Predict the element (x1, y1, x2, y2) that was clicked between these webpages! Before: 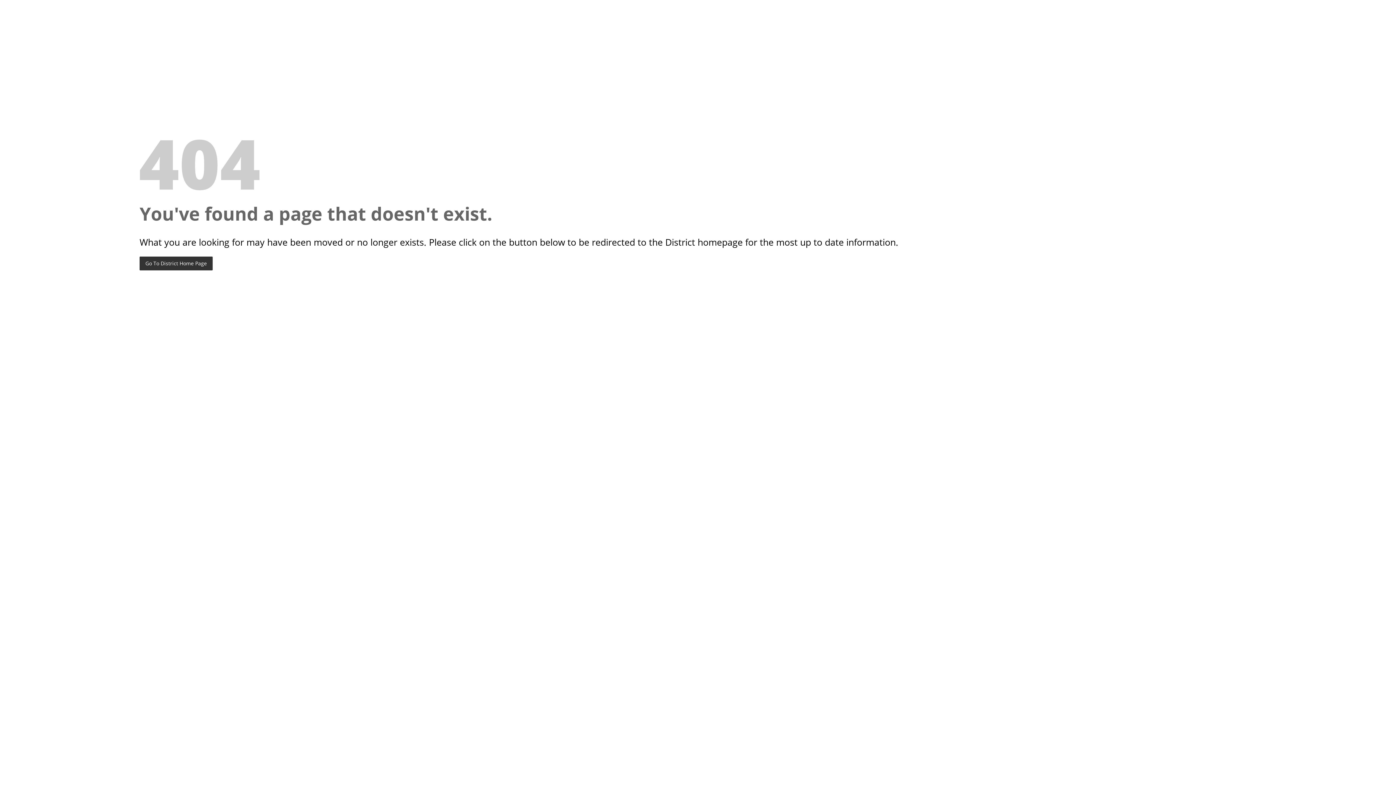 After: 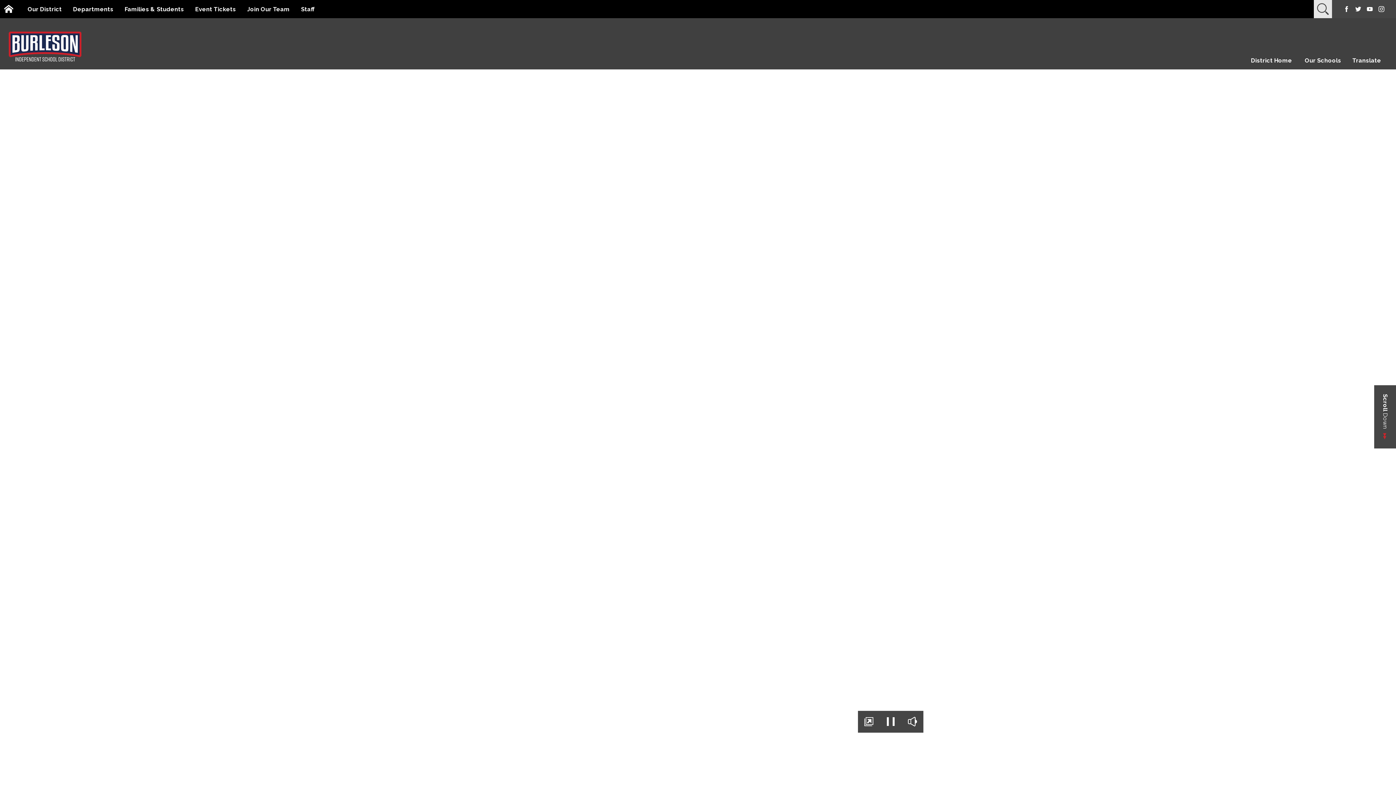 Action: label: Go To District Home Page bbox: (139, 256, 212, 270)